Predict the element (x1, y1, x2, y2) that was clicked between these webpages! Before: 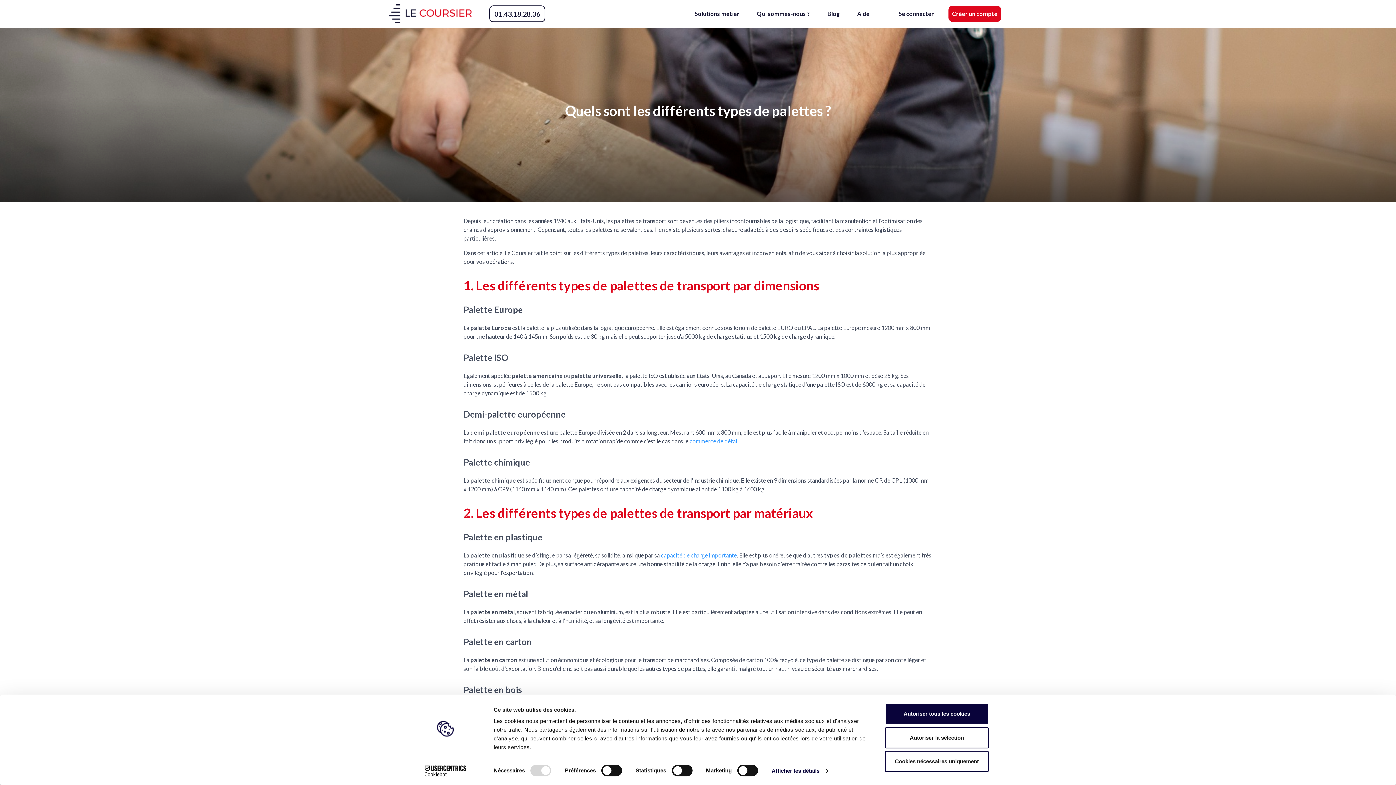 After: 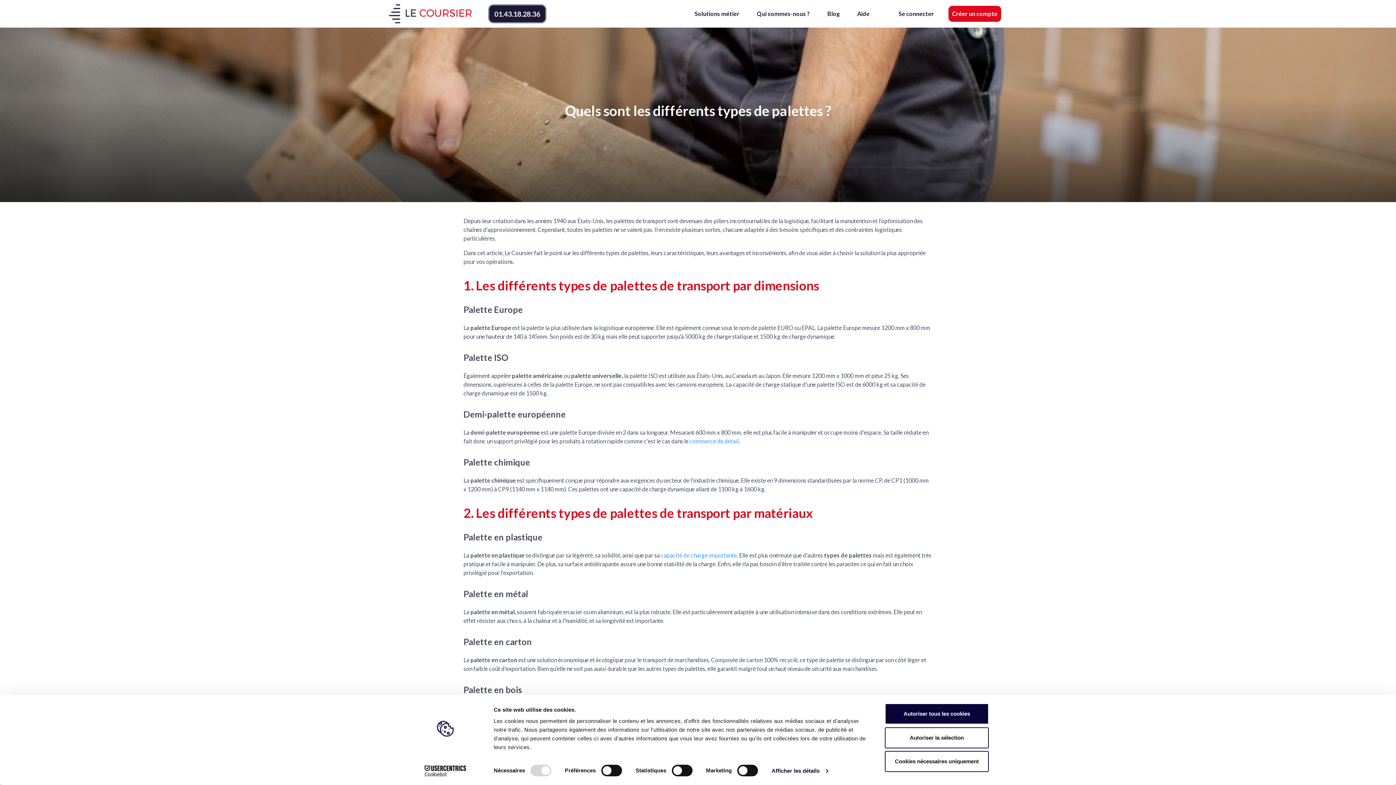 Action: label: 01.43.18.28.36 bbox: (489, 5, 545, 22)